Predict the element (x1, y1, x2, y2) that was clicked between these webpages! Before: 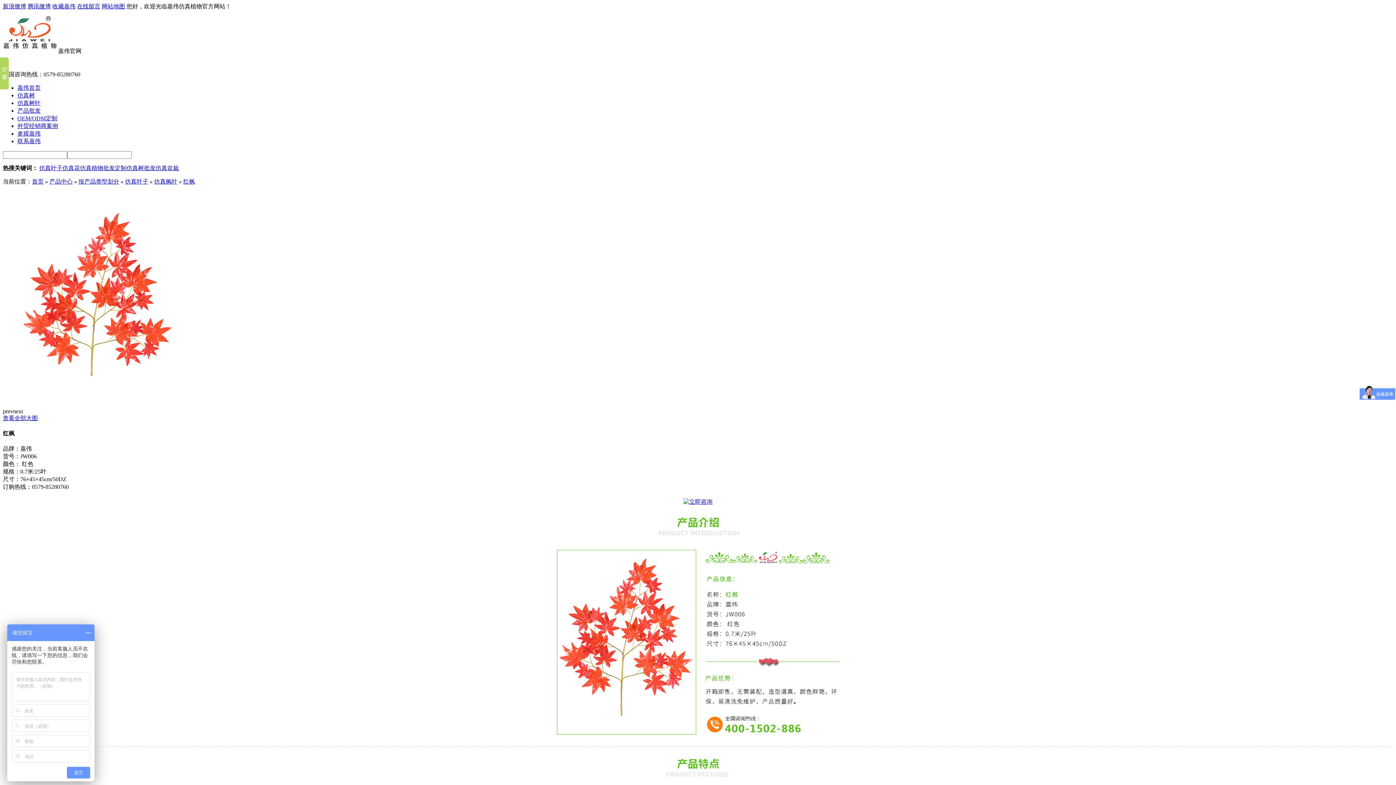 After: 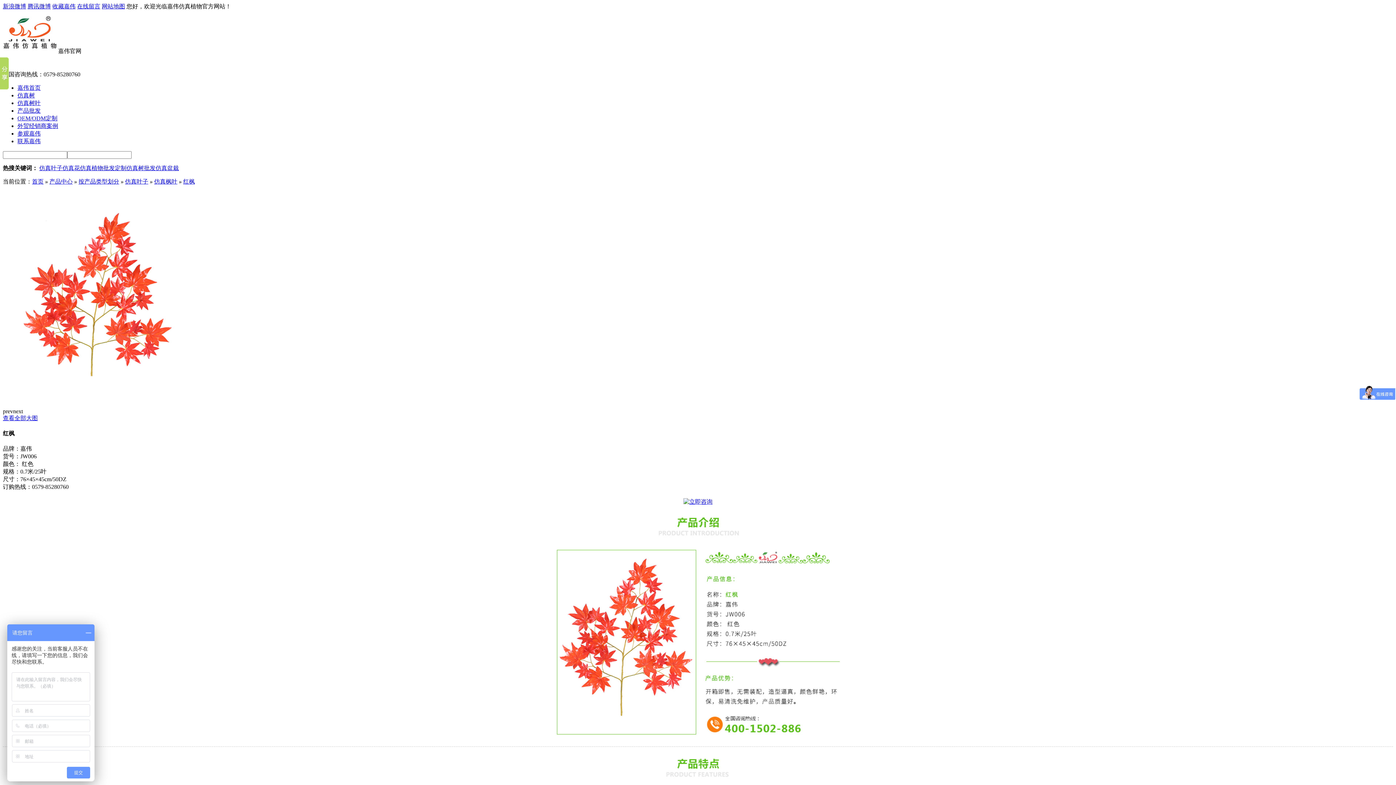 Action: label: 网站地图 bbox: (101, 3, 125, 9)